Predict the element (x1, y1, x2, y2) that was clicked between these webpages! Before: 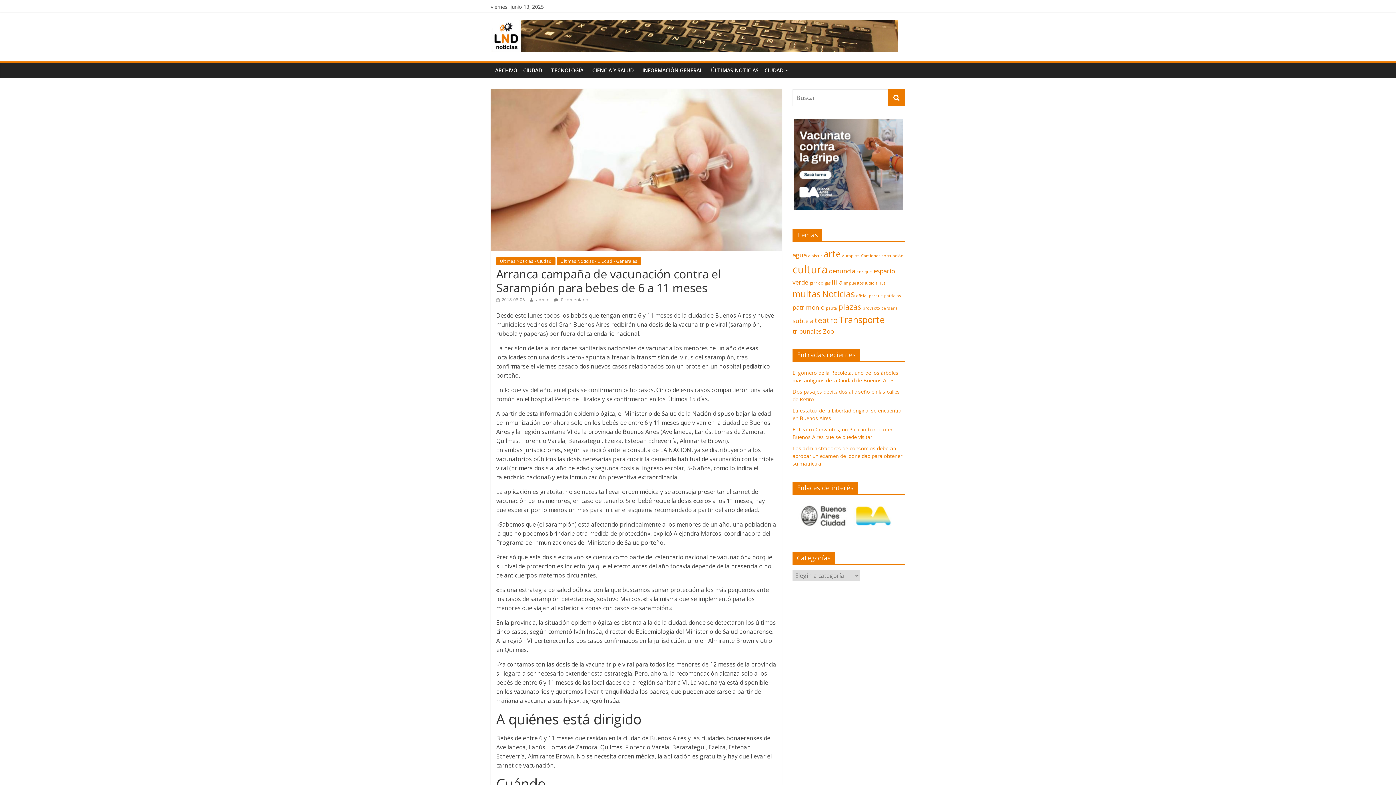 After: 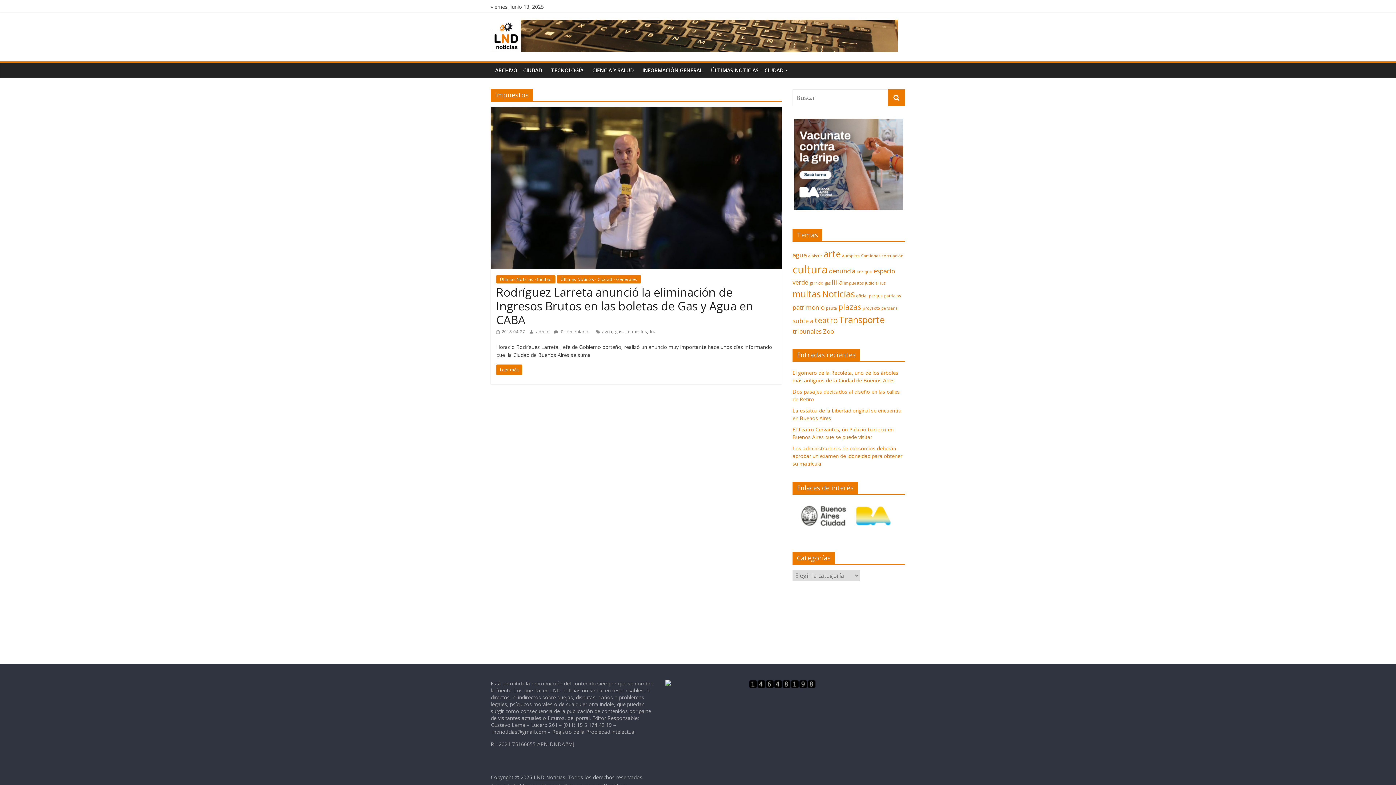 Action: bbox: (844, 280, 863, 285) label: impuestos (1 elemento)